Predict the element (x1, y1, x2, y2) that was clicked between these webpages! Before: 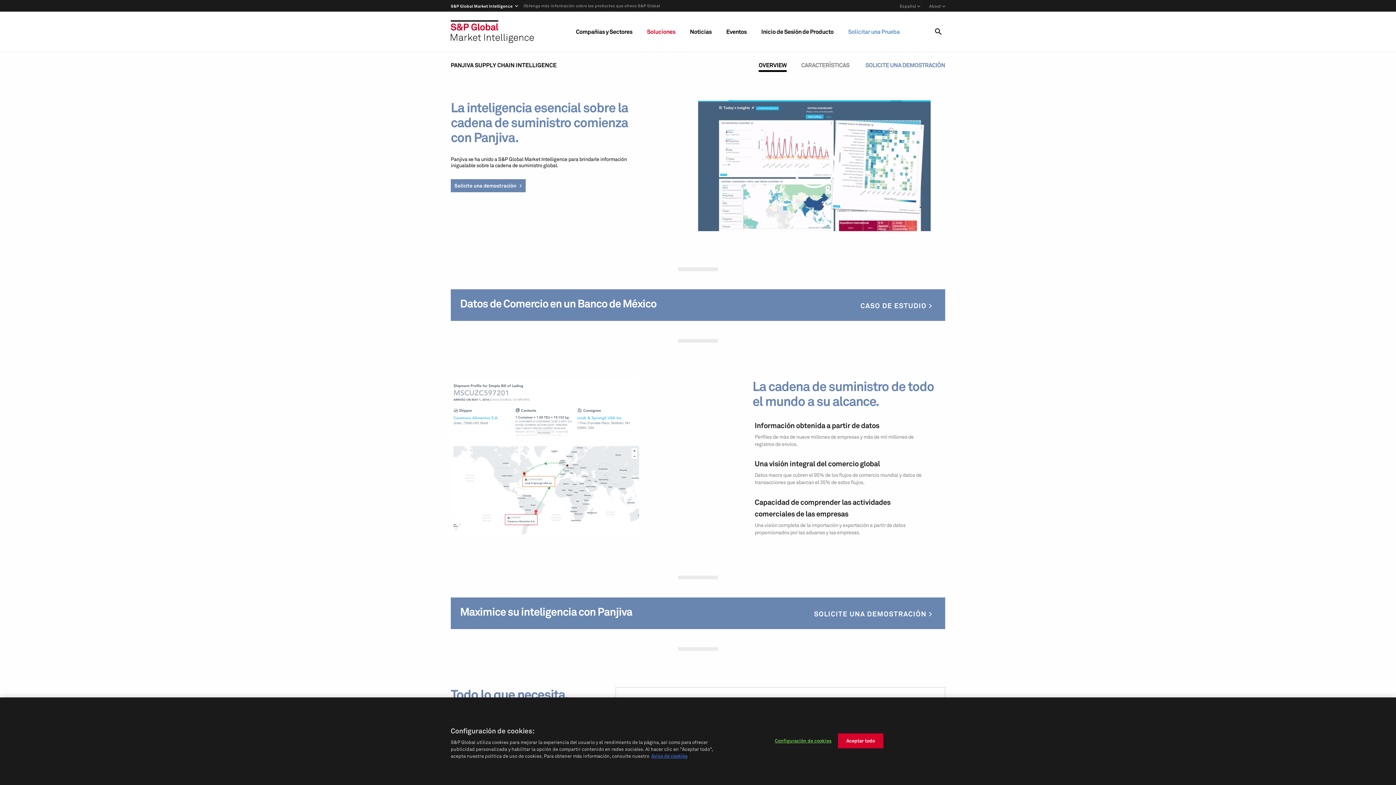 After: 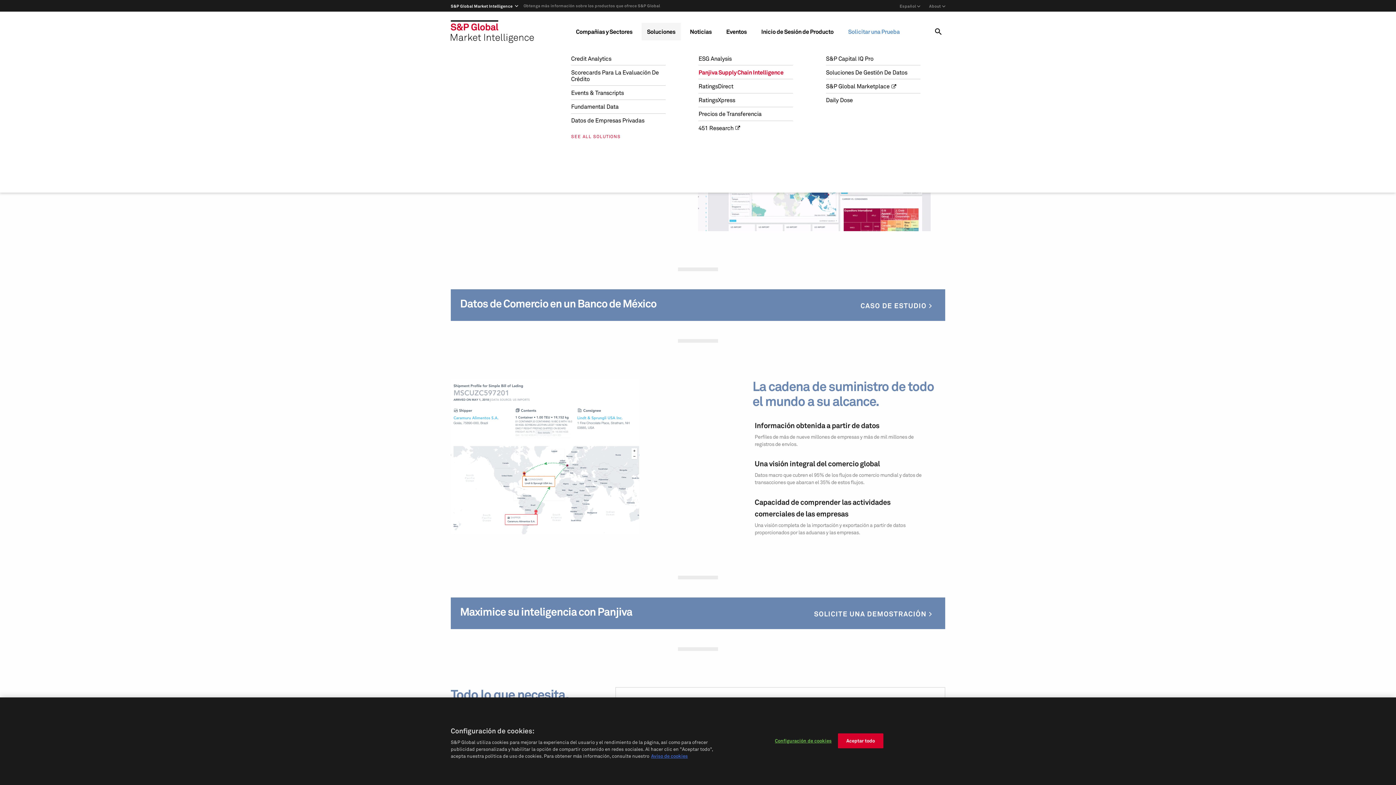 Action: bbox: (641, 22, 680, 40) label: Soluciones